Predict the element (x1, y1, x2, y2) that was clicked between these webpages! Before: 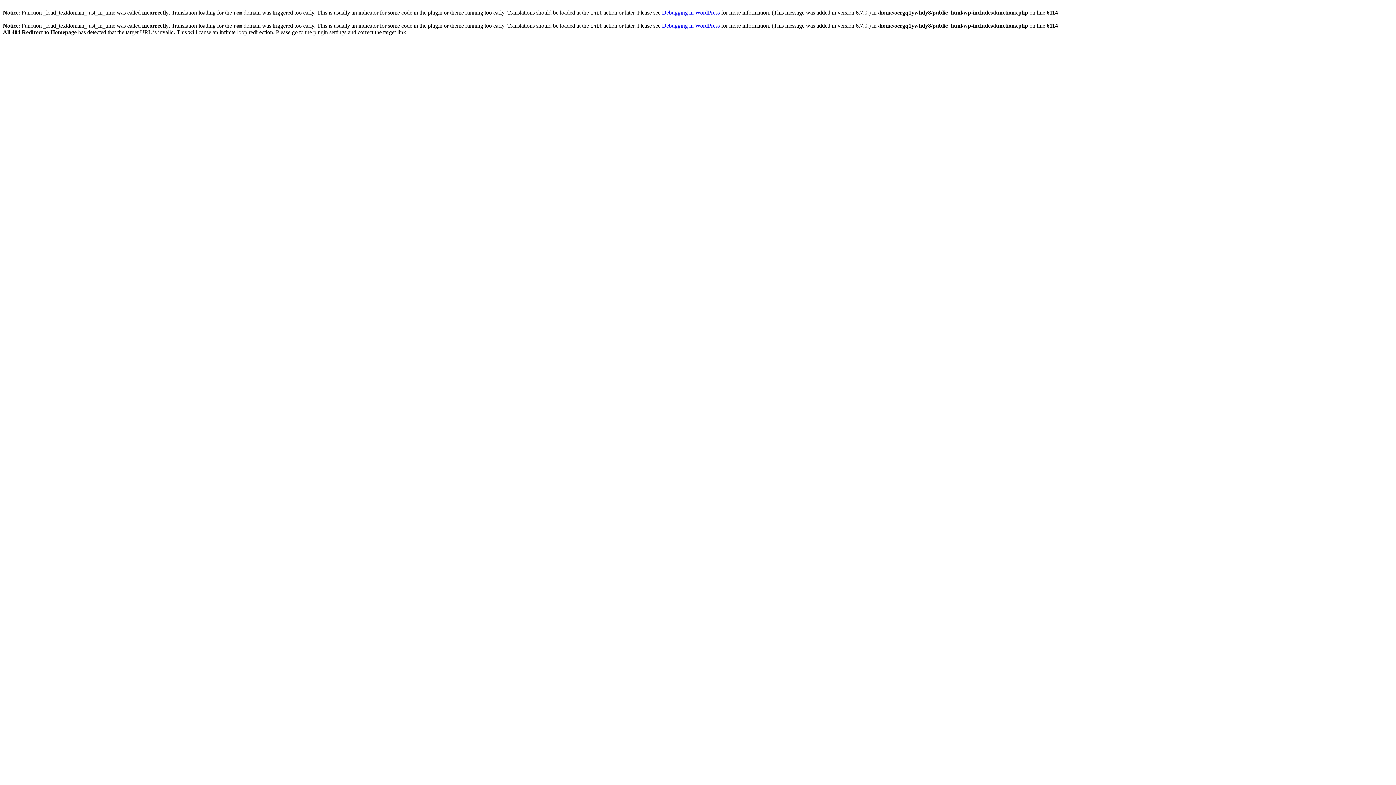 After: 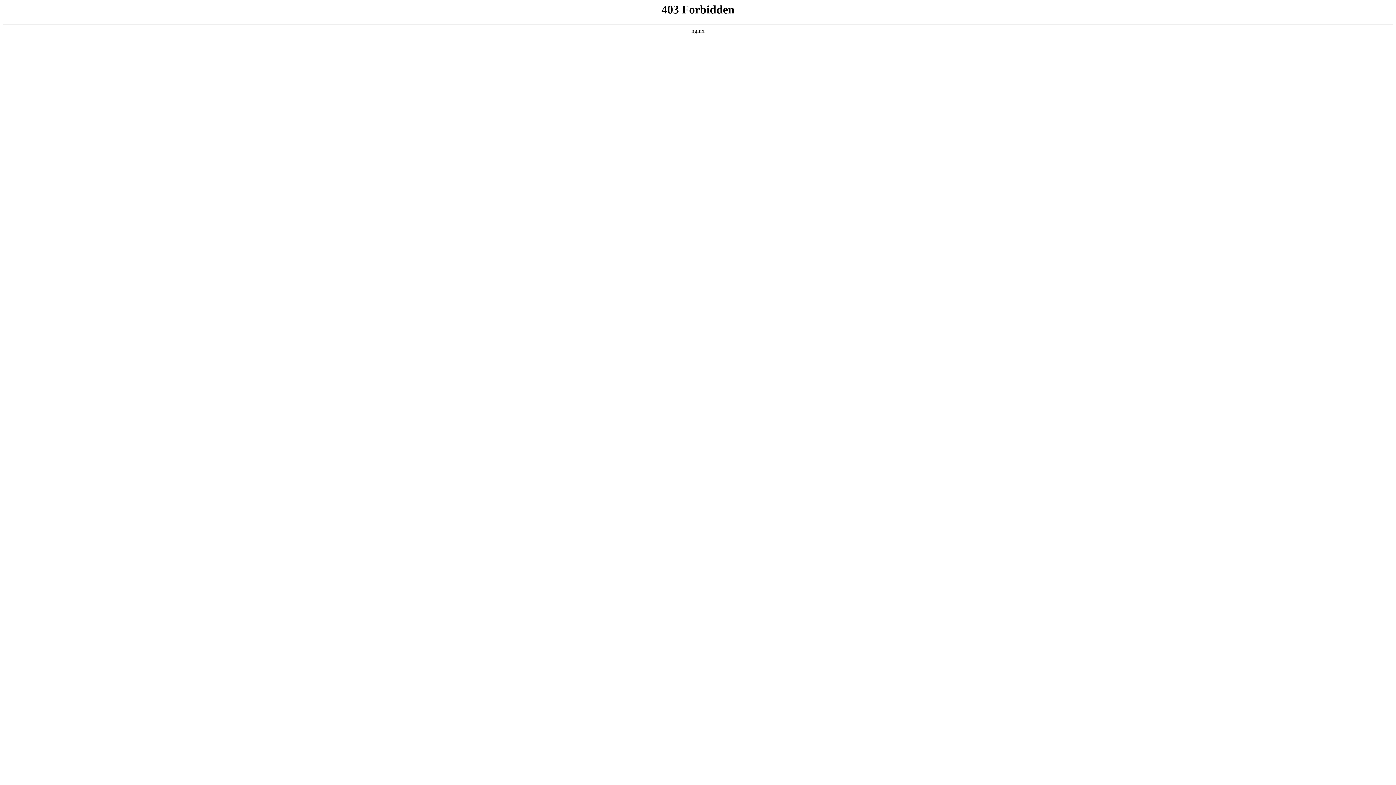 Action: bbox: (662, 9, 720, 15) label: Debugging in WordPress